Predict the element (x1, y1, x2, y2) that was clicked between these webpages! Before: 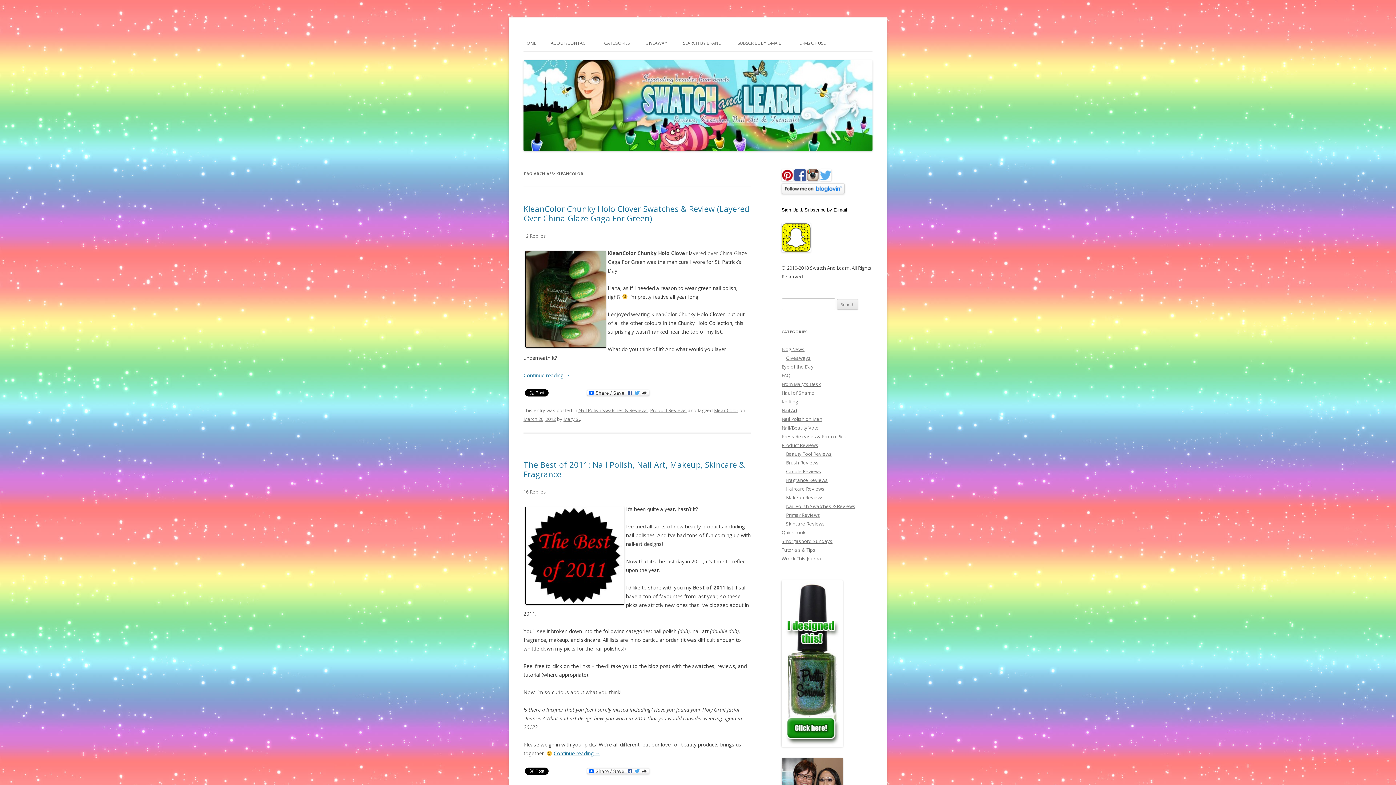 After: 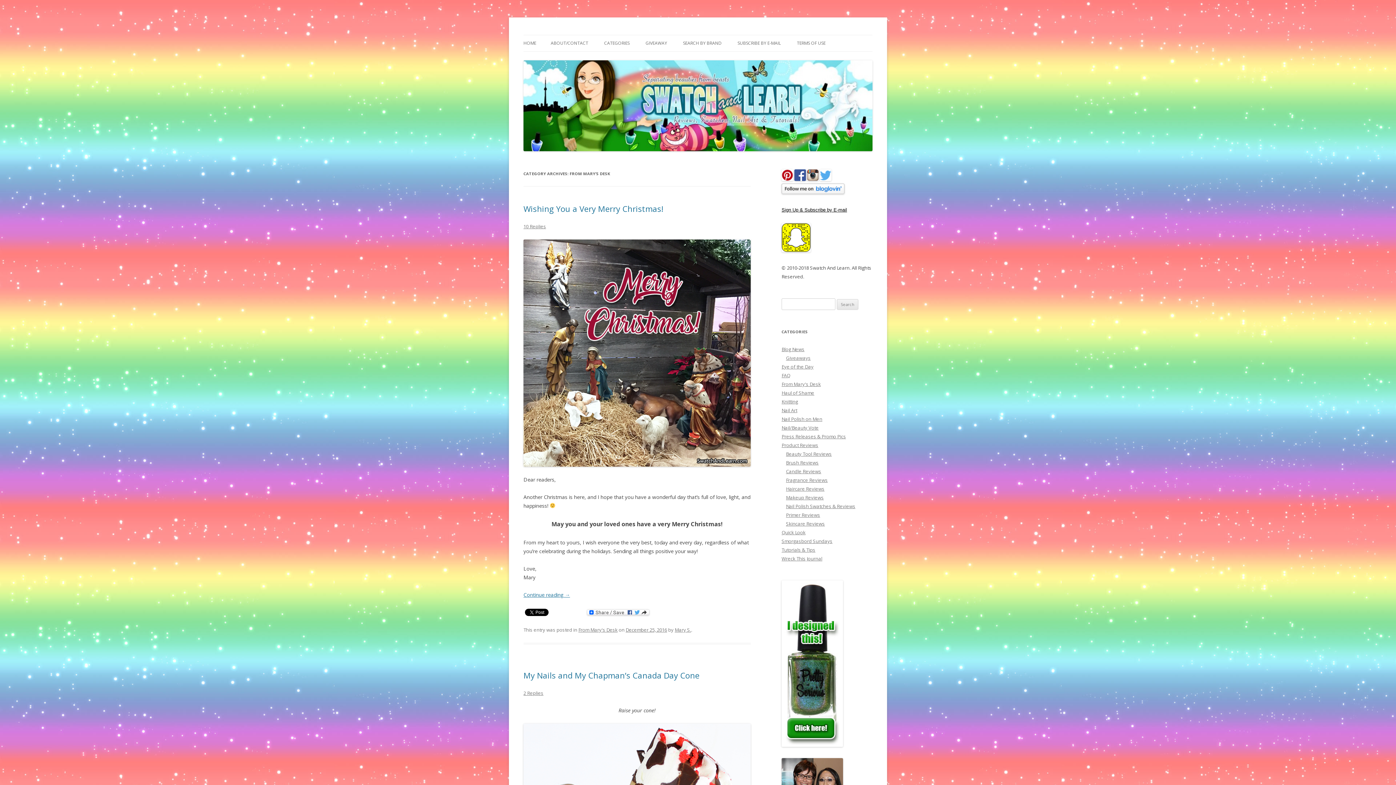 Action: bbox: (781, 381, 821, 387) label: From Mary's Desk